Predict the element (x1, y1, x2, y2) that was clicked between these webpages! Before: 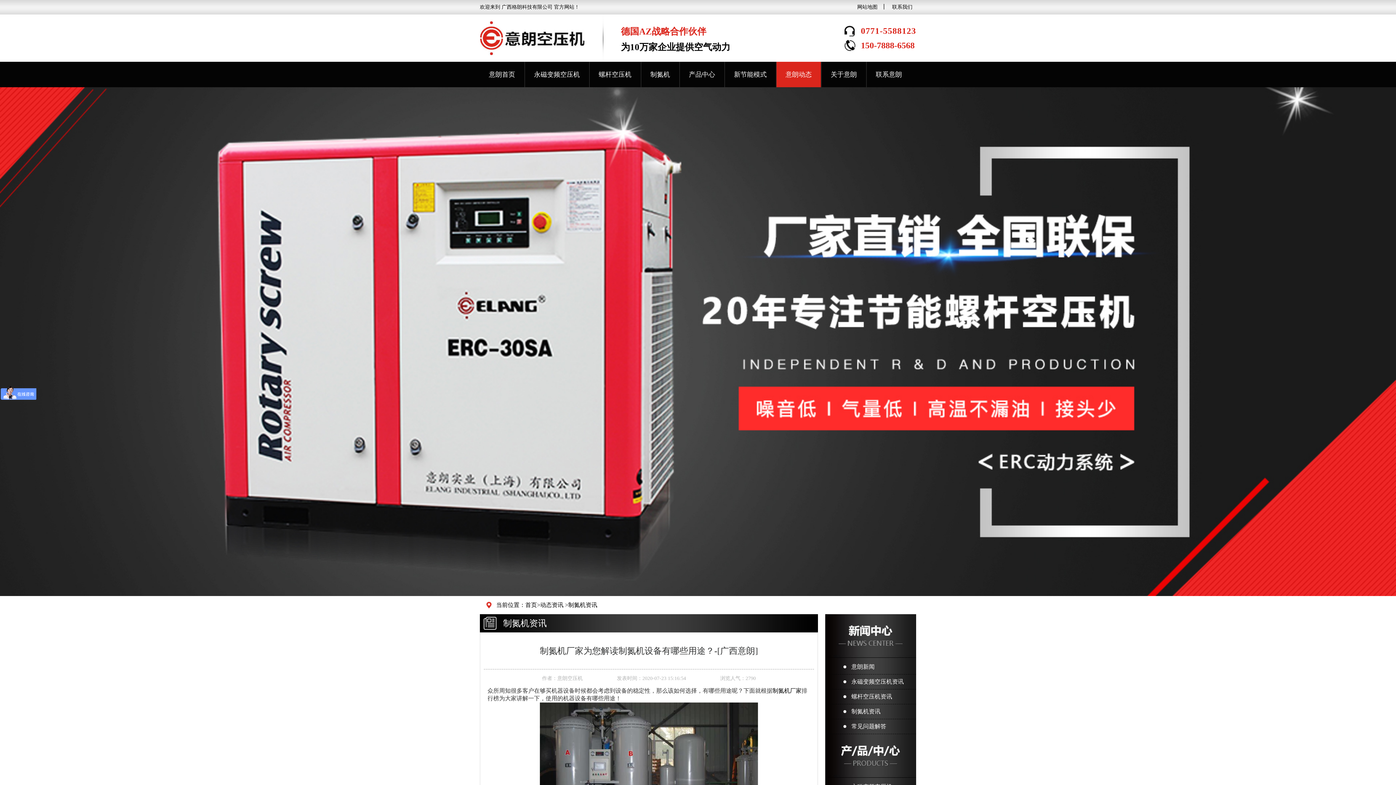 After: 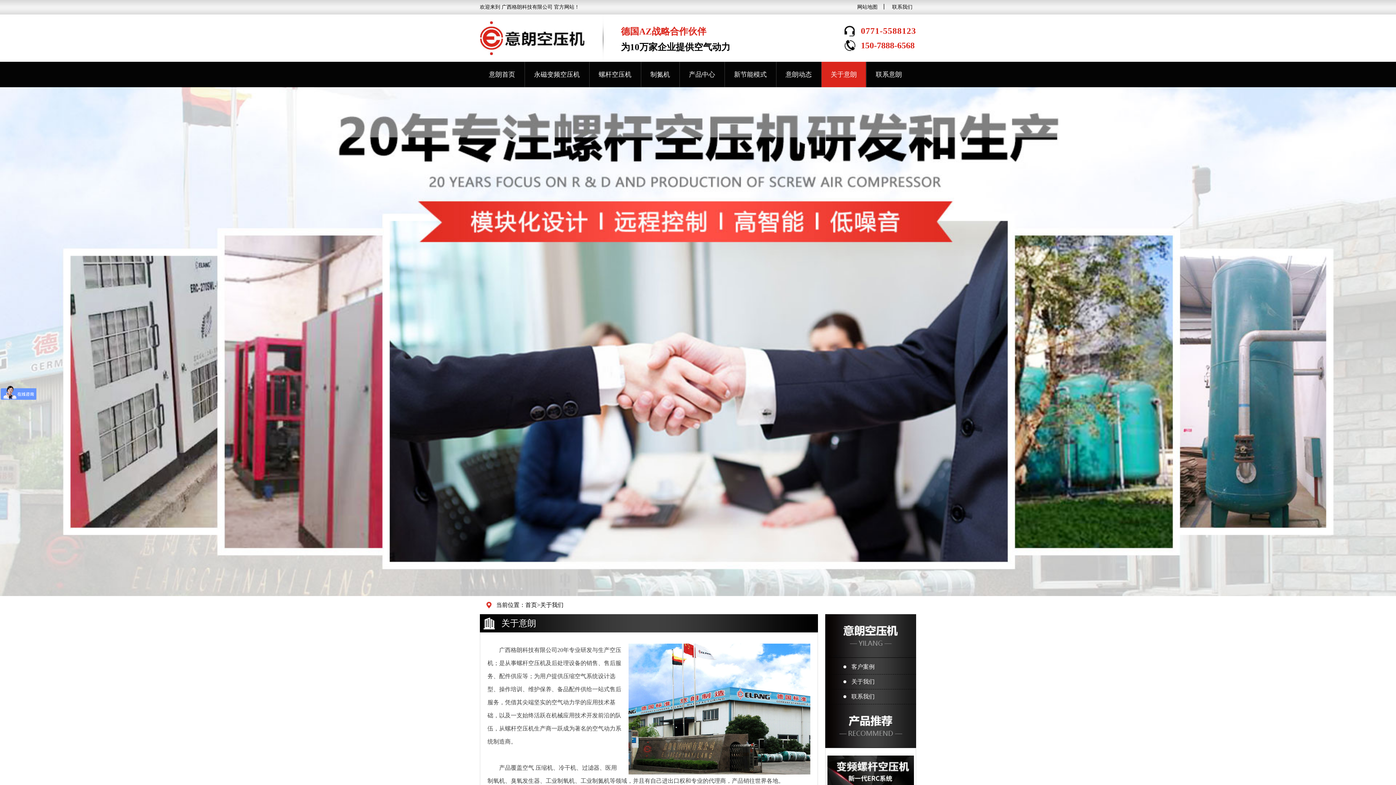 Action: bbox: (821, 61, 866, 87) label: 关于意朗